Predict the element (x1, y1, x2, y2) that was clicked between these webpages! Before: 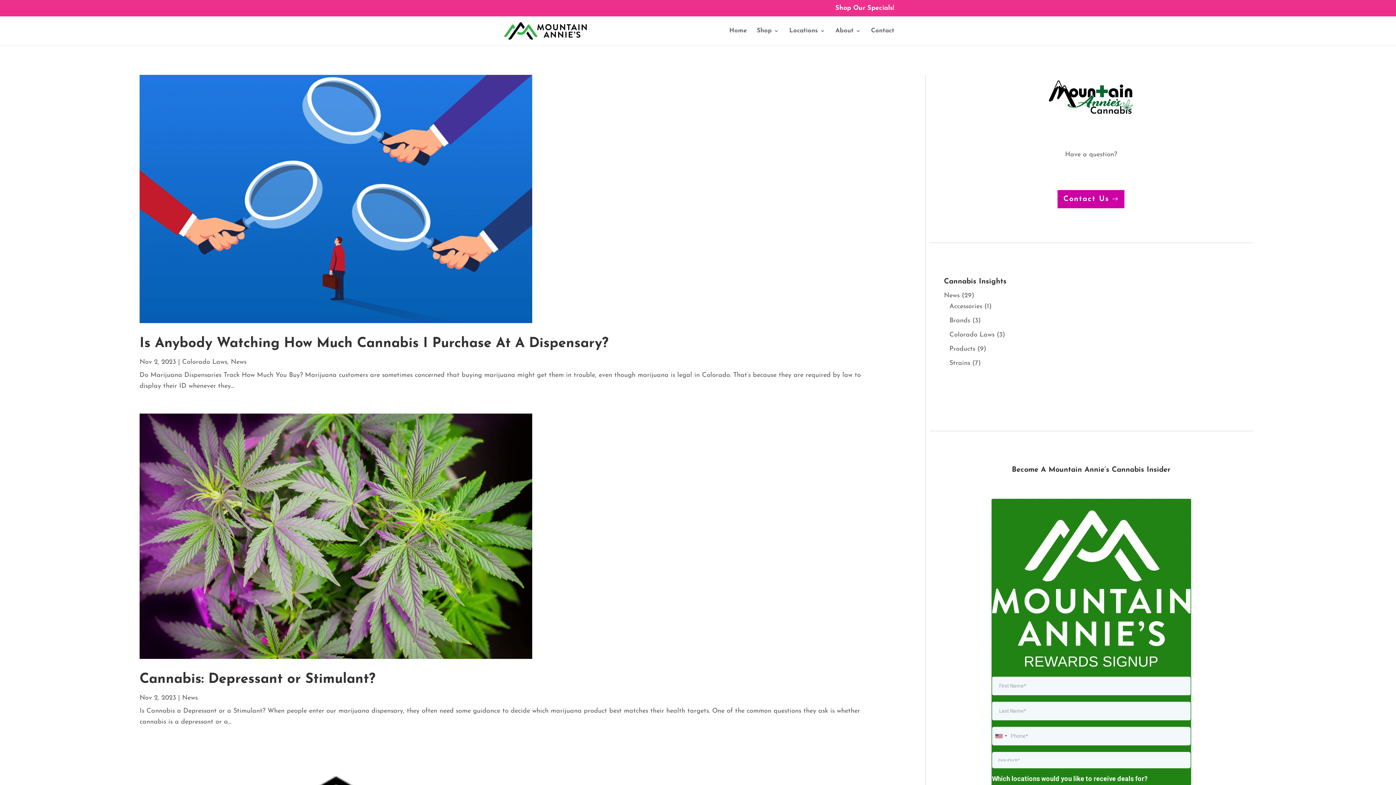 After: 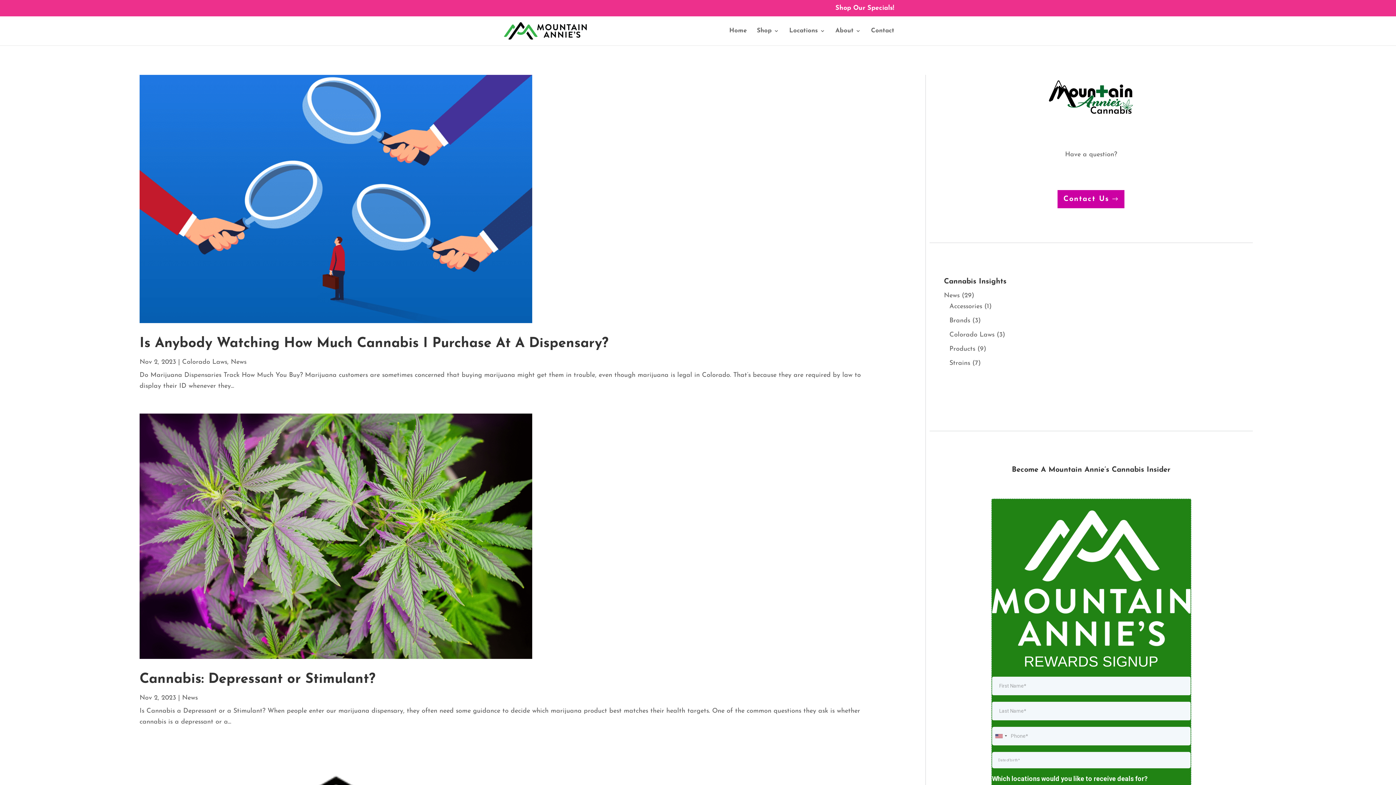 Action: bbox: (944, 292, 959, 299) label: News